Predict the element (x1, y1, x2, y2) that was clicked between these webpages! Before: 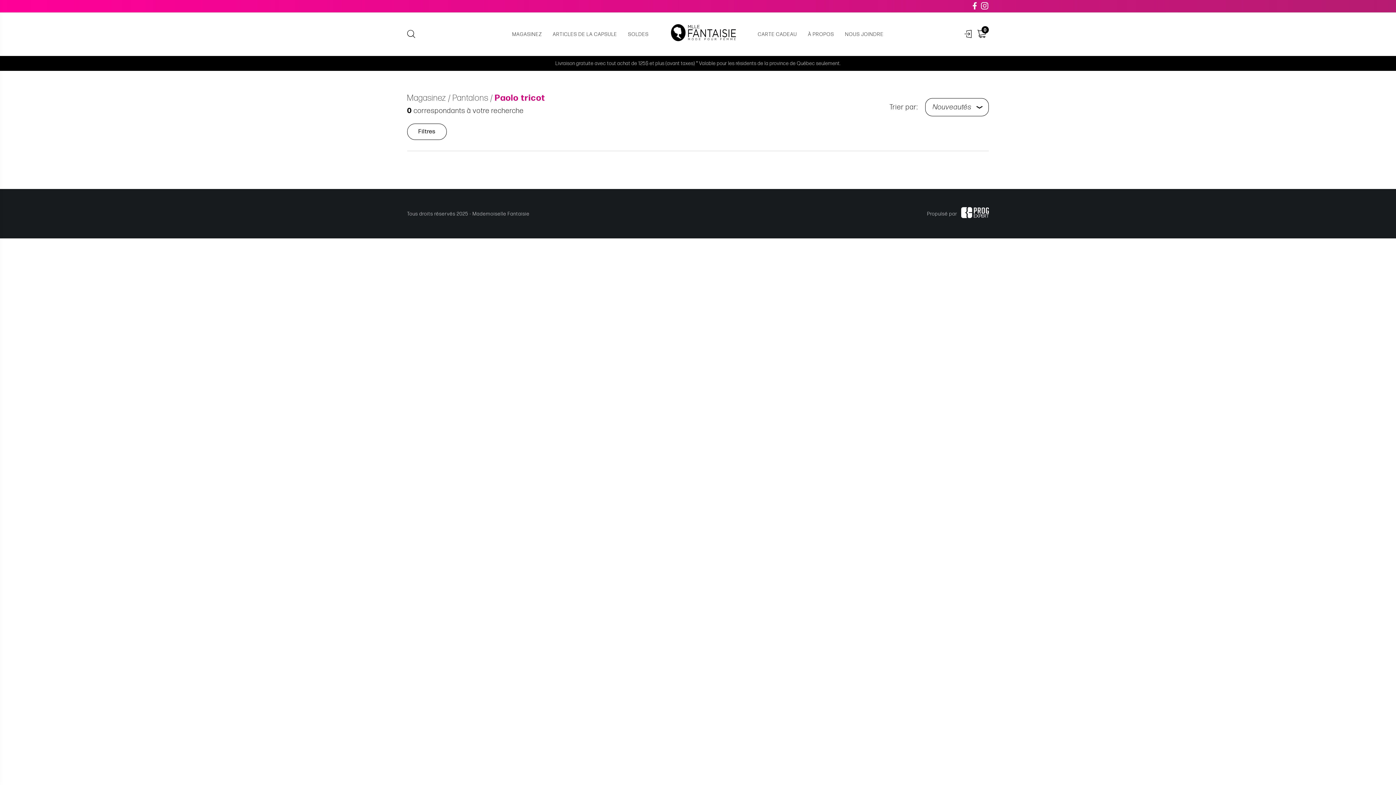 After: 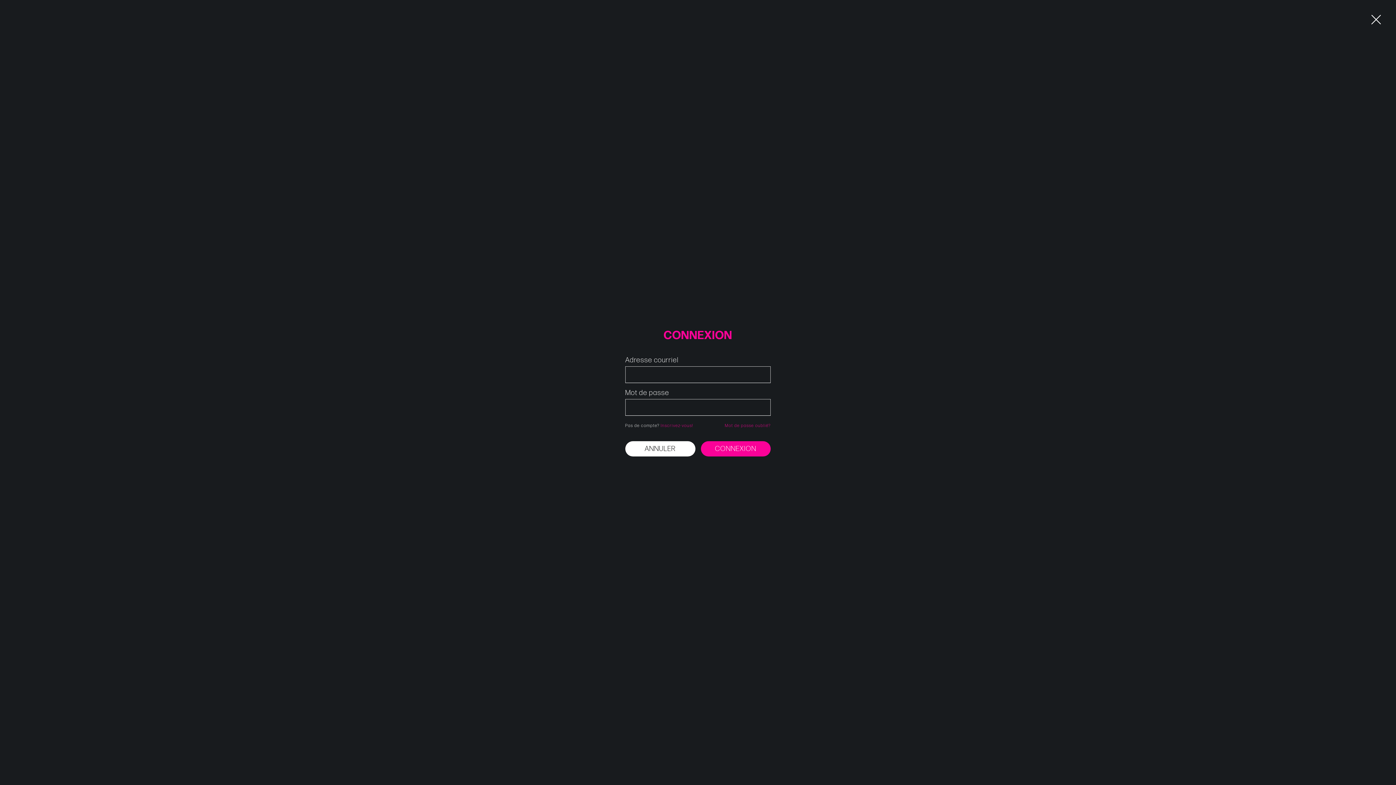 Action: bbox: (964, 29, 972, 39)